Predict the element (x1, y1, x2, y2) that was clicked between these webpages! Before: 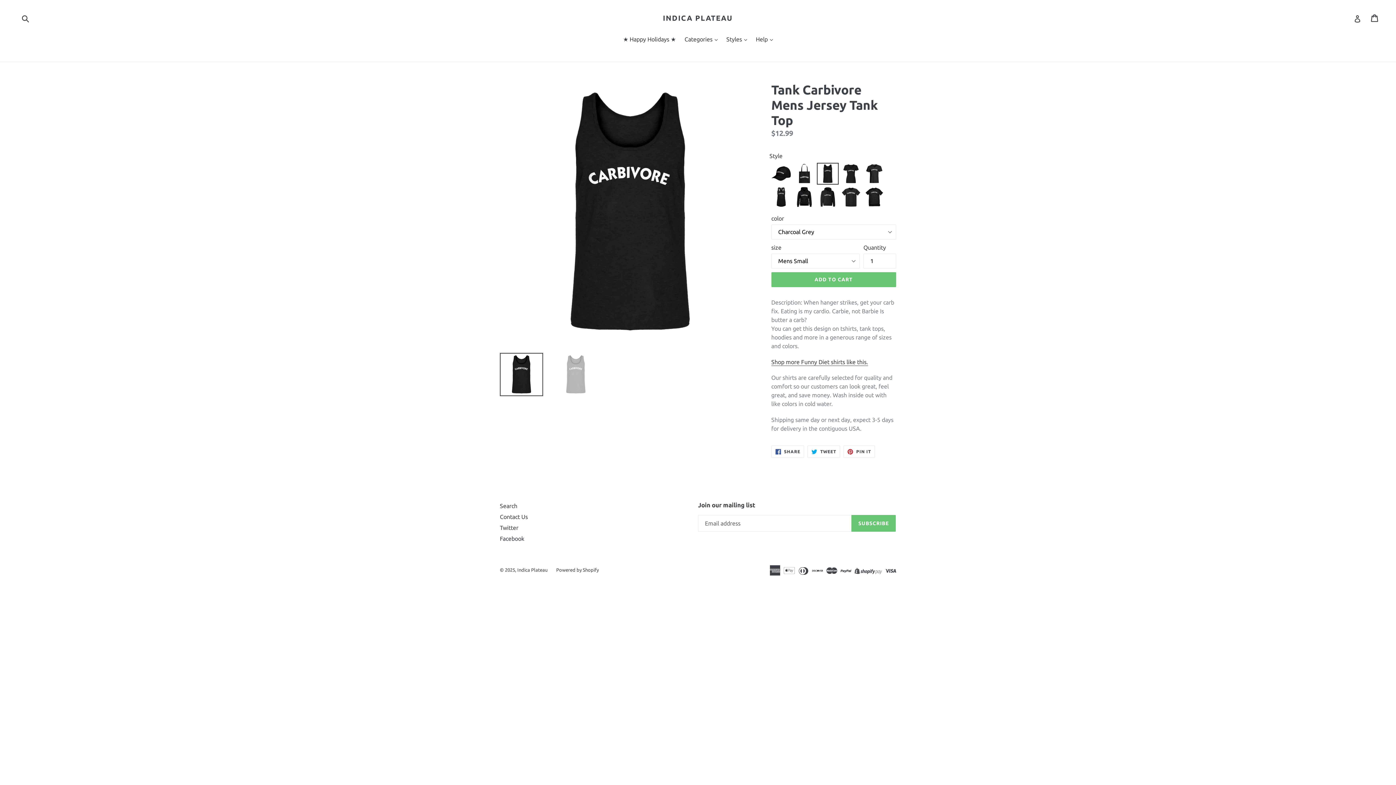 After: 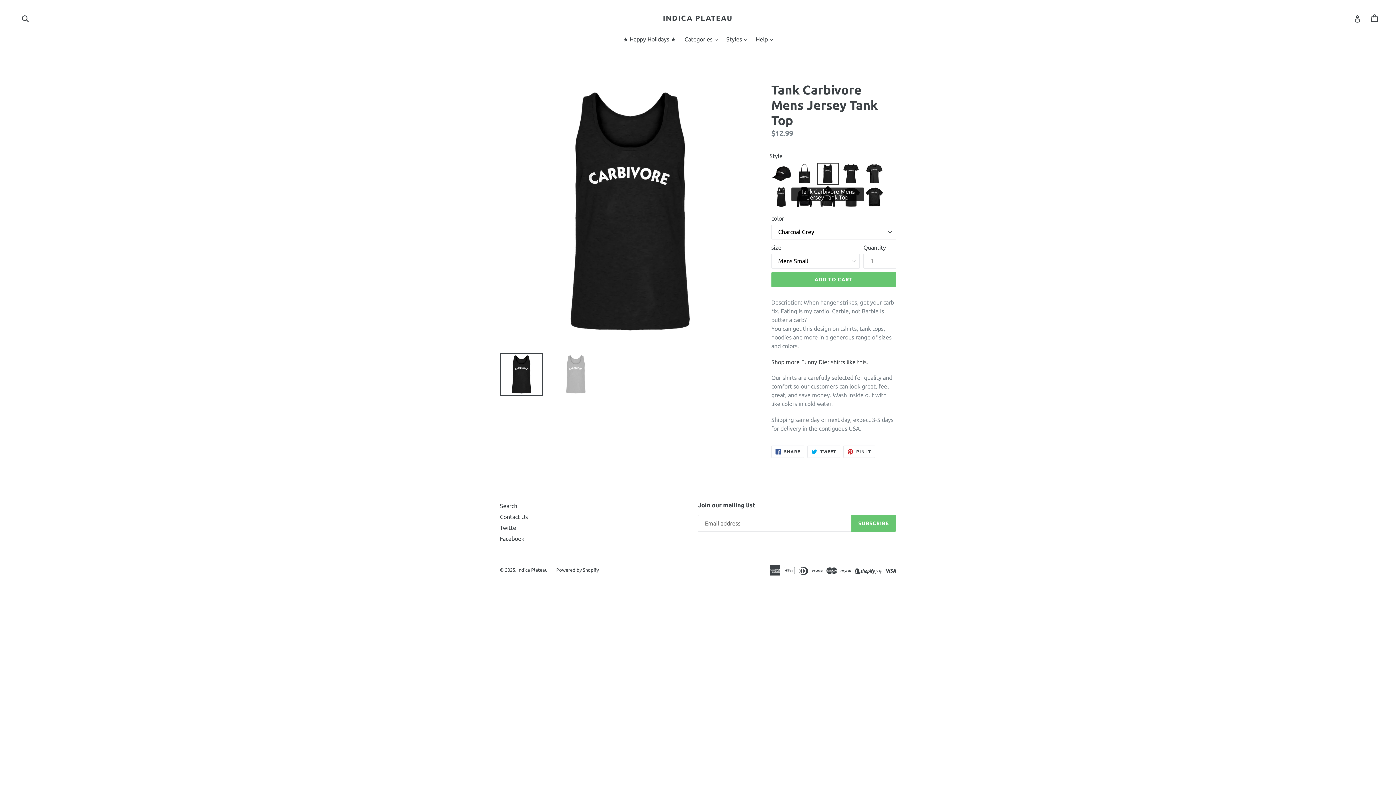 Action: bbox: (816, 163, 838, 184) label: Color: Tank Carbivore Mens Jersey Tank Top